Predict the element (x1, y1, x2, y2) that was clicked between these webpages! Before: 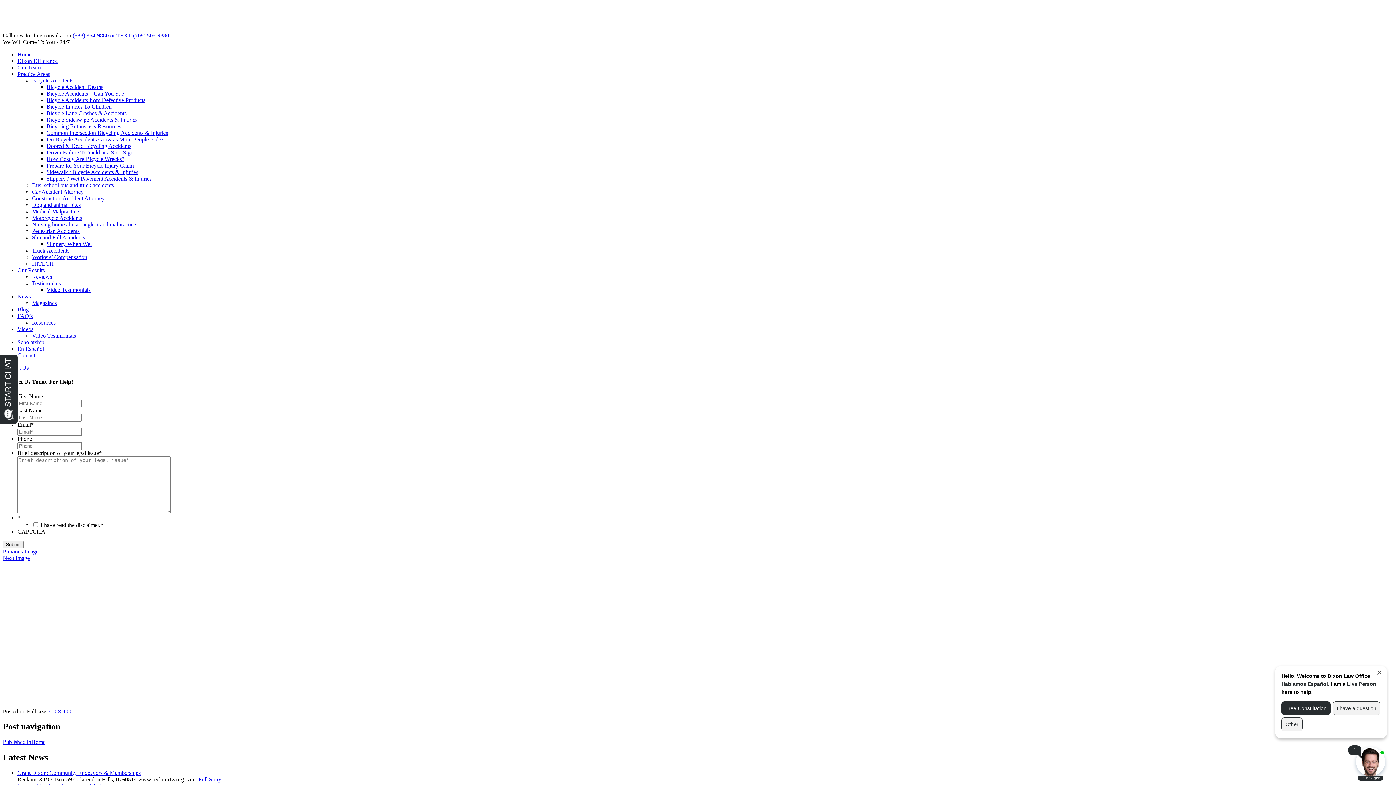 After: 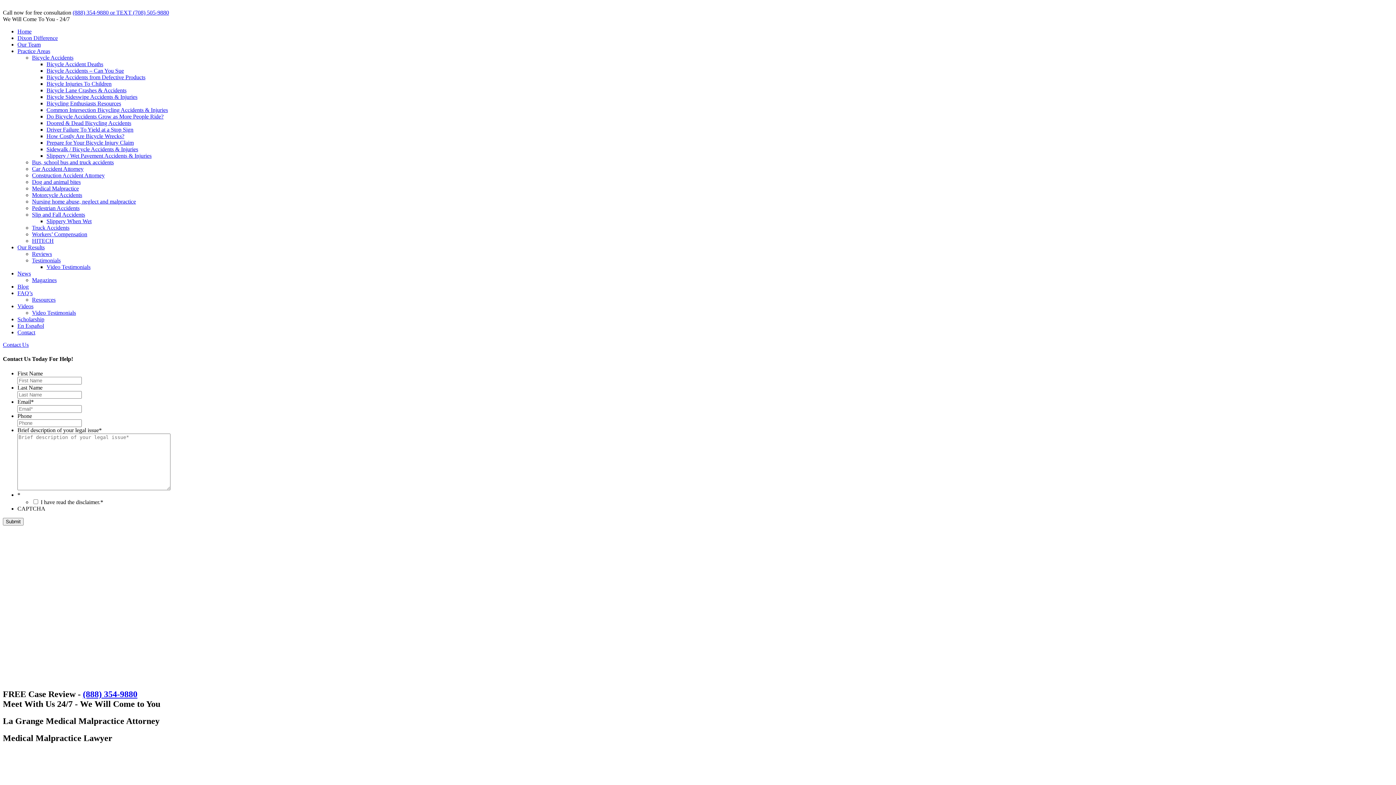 Action: bbox: (32, 208, 78, 214) label: Medical Malpractice